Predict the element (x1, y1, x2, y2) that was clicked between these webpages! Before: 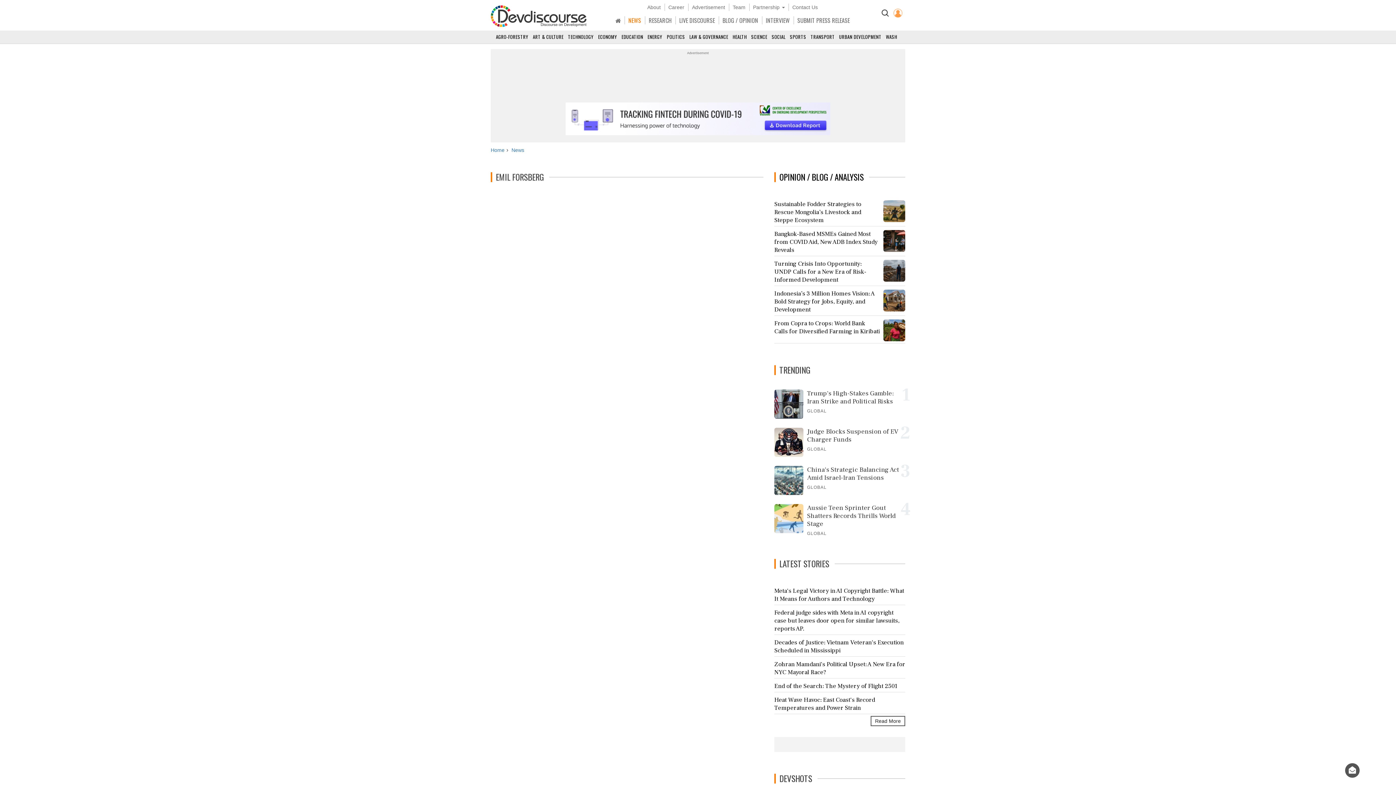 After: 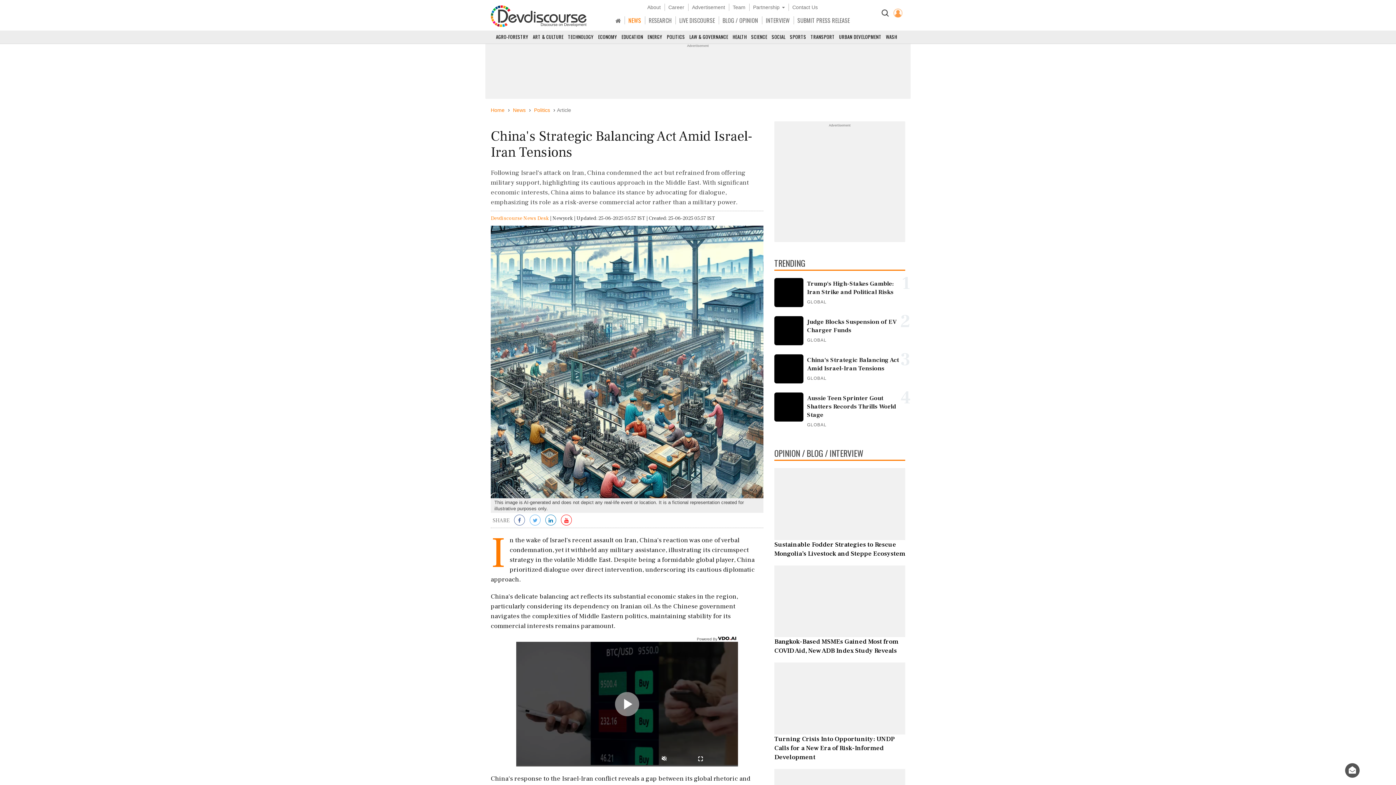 Action: bbox: (774, 477, 803, 483)